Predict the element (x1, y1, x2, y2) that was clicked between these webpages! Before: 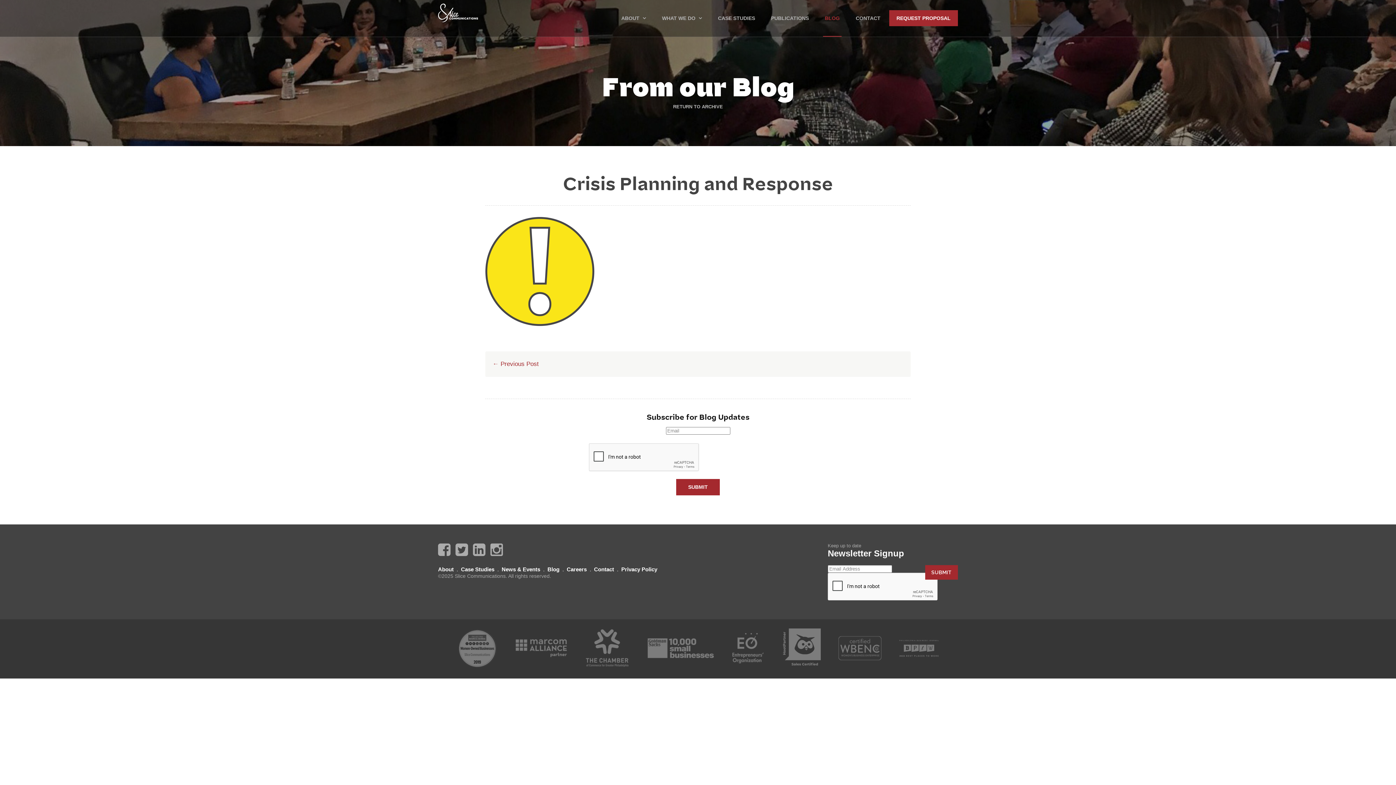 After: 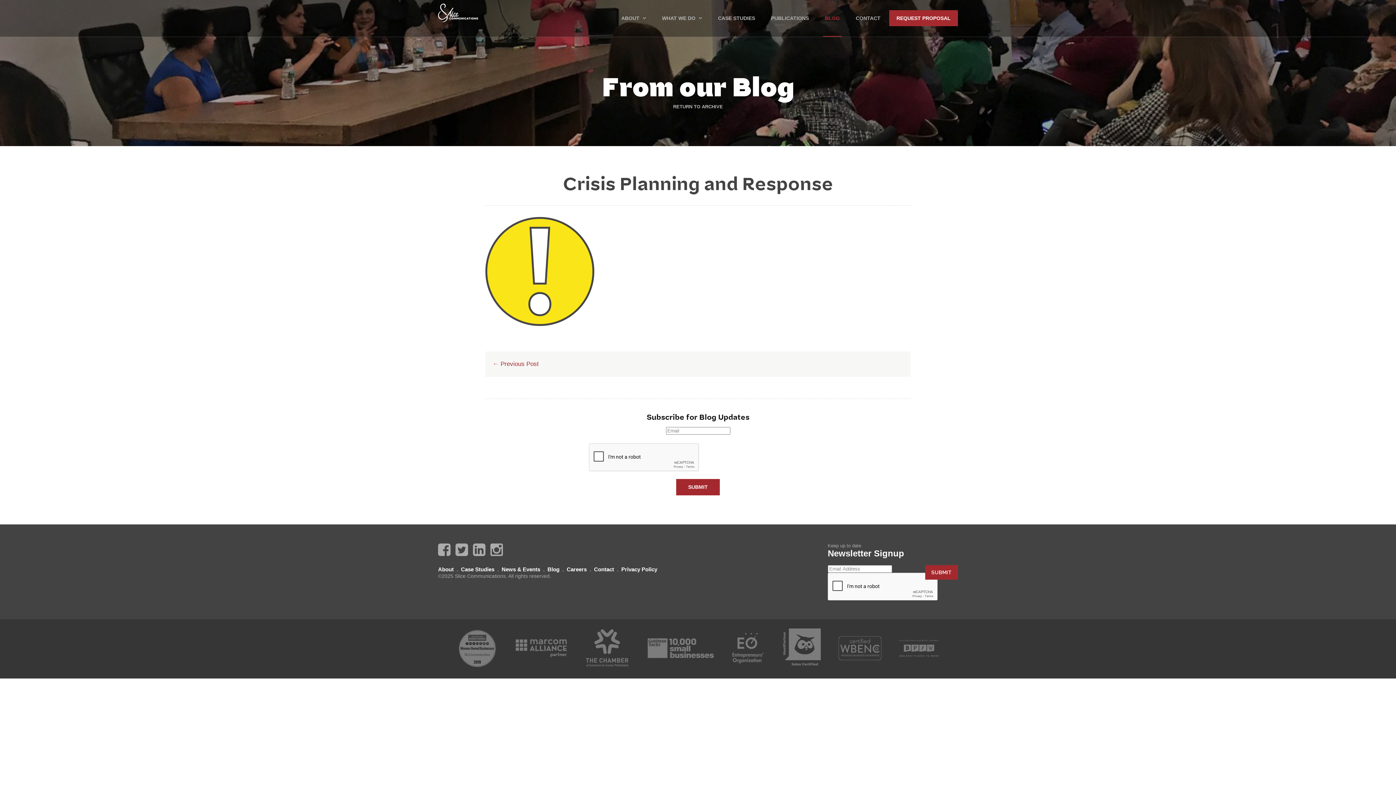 Action: bbox: (582, 626, 632, 670)